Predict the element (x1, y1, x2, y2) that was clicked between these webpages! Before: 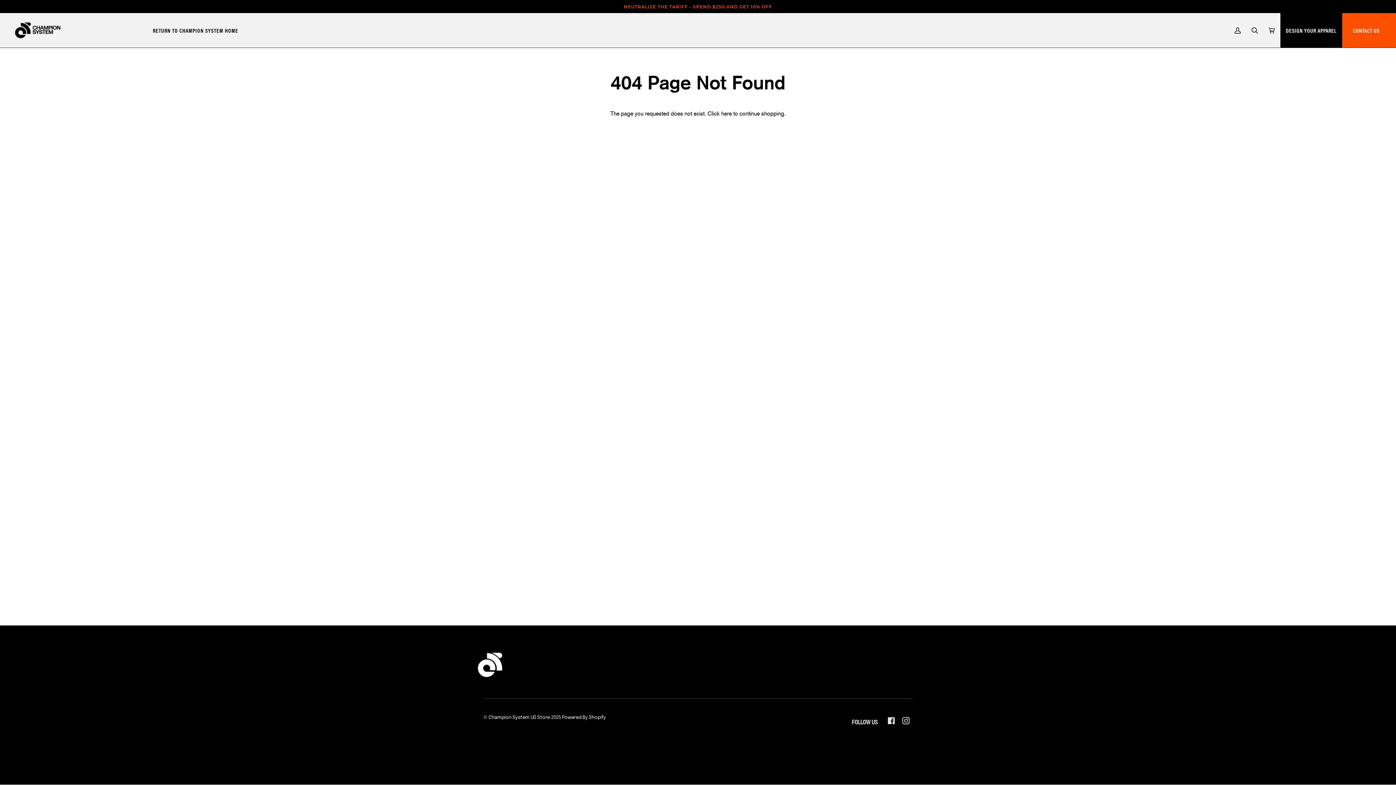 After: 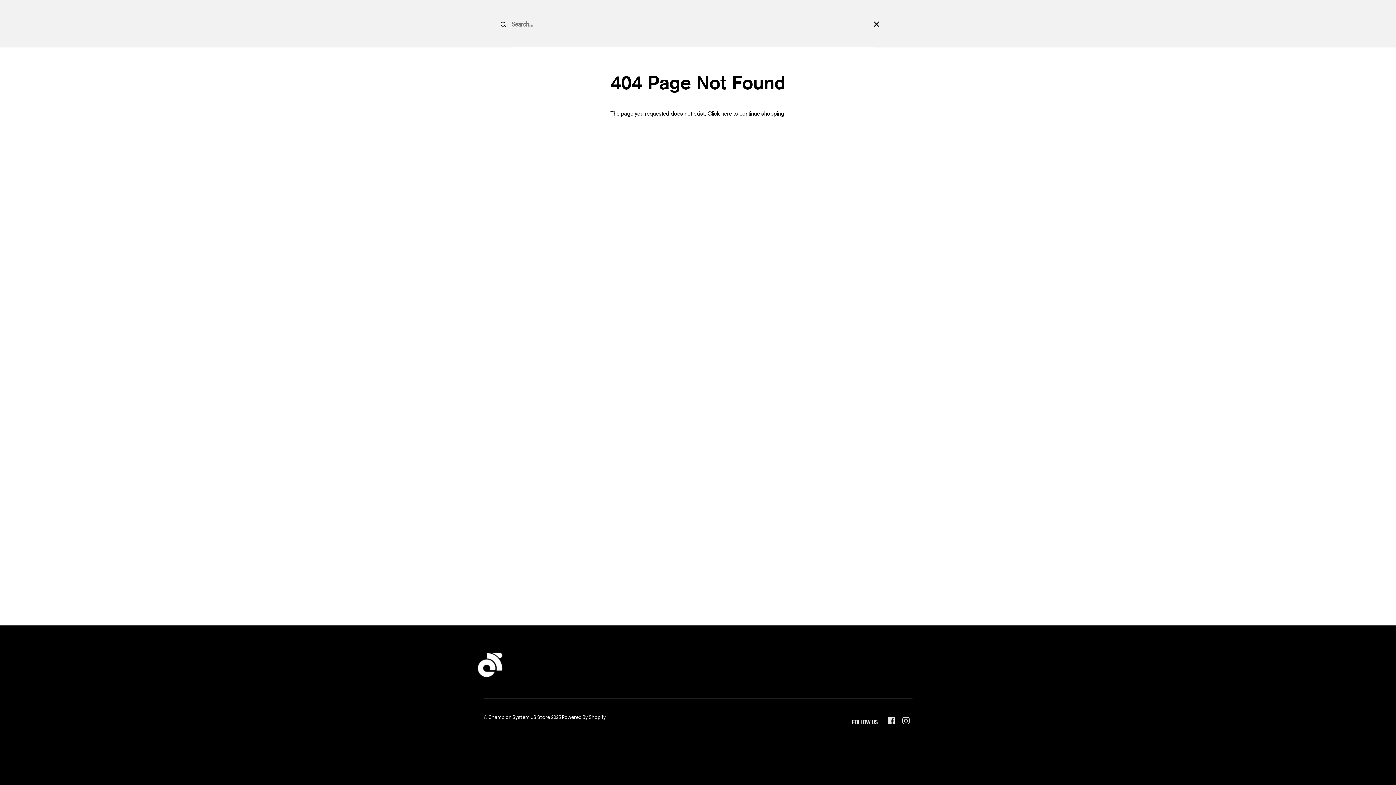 Action: bbox: (1246, 13, 1263, 47) label: SEARCH